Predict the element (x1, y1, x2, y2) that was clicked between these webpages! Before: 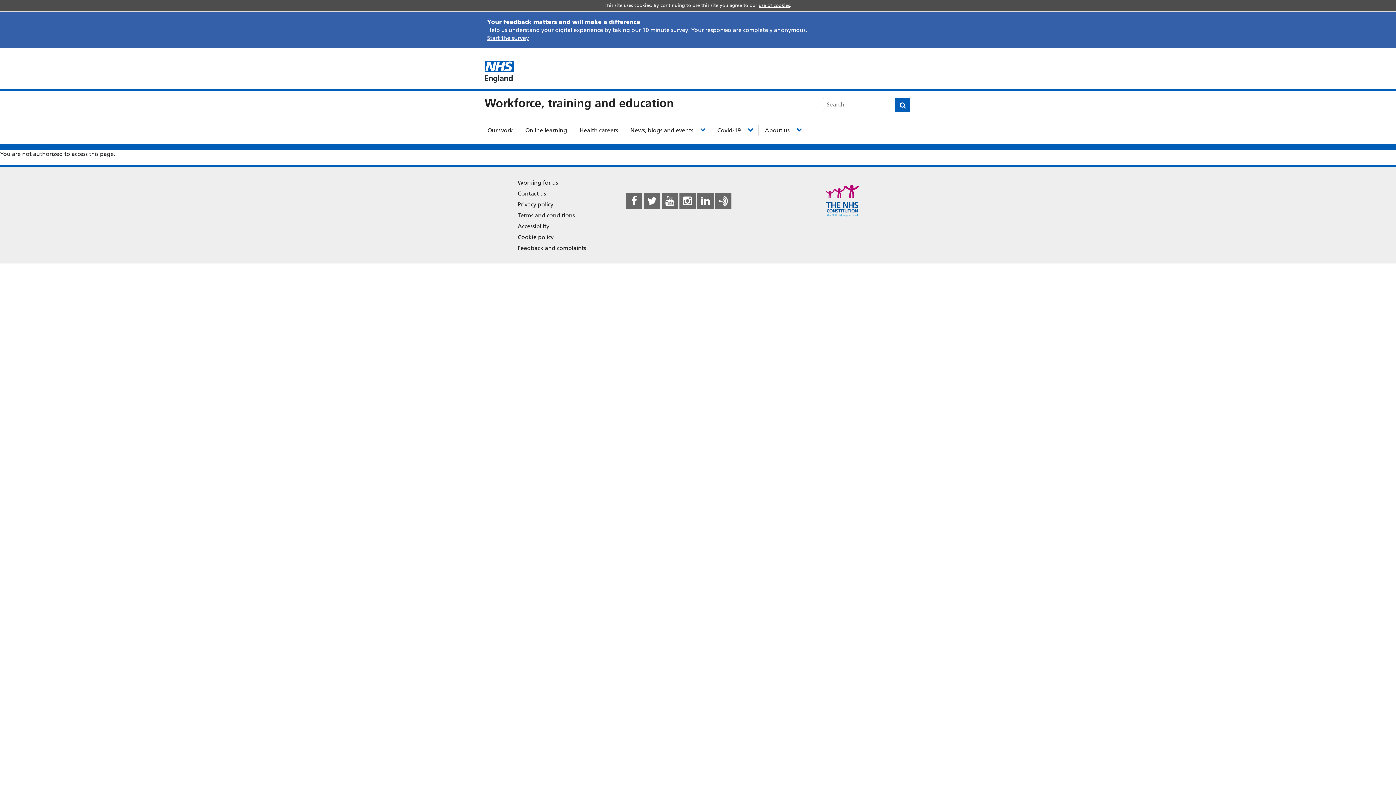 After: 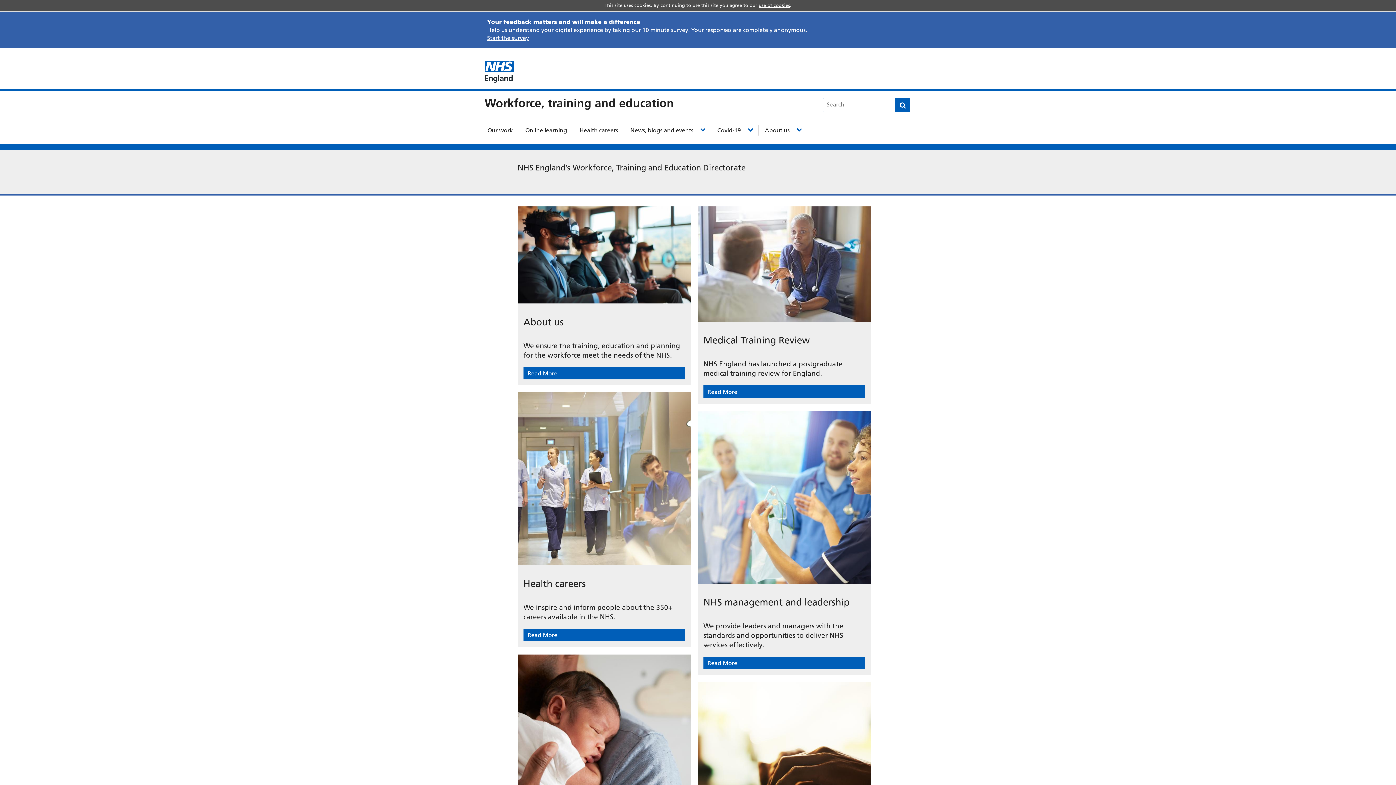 Action: bbox: (484, 96, 674, 110) label: Visit NHS England website